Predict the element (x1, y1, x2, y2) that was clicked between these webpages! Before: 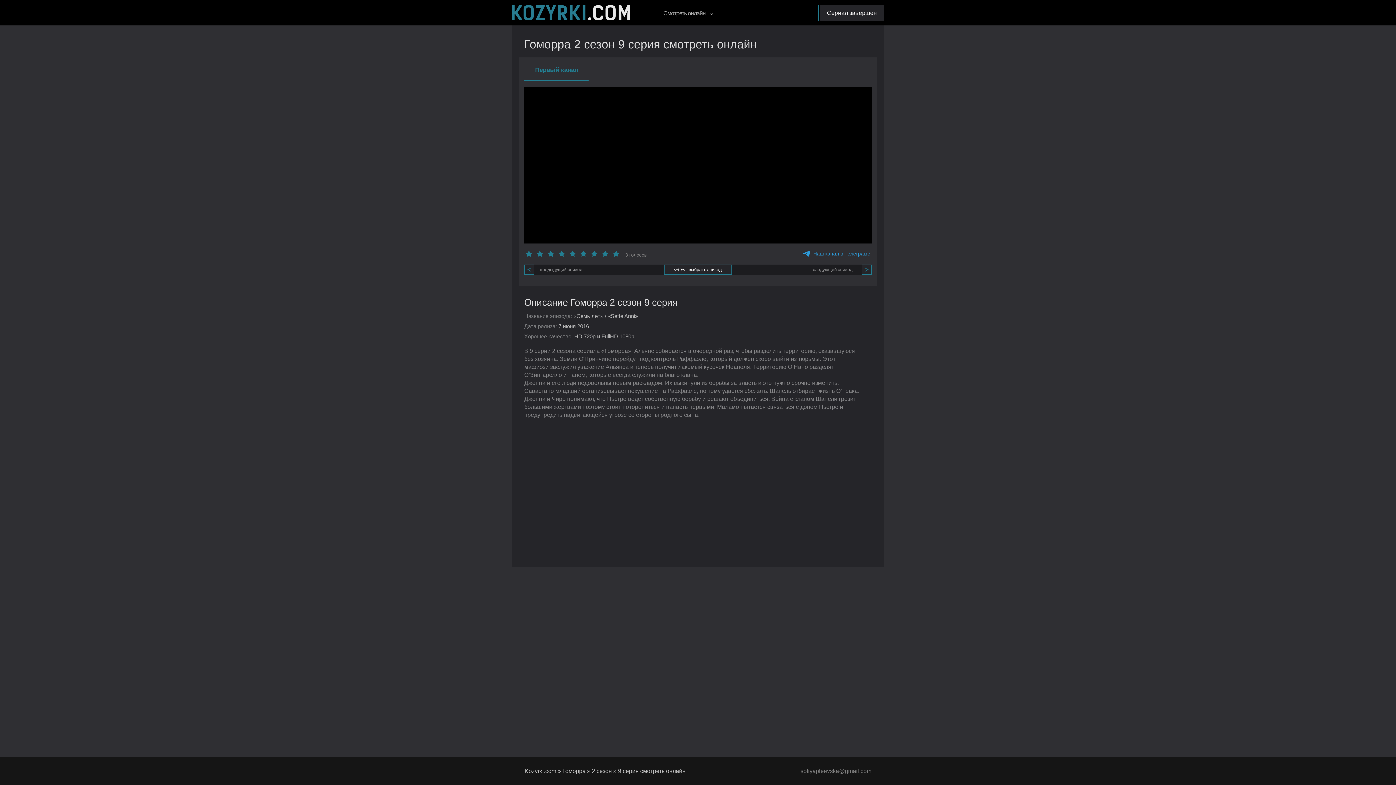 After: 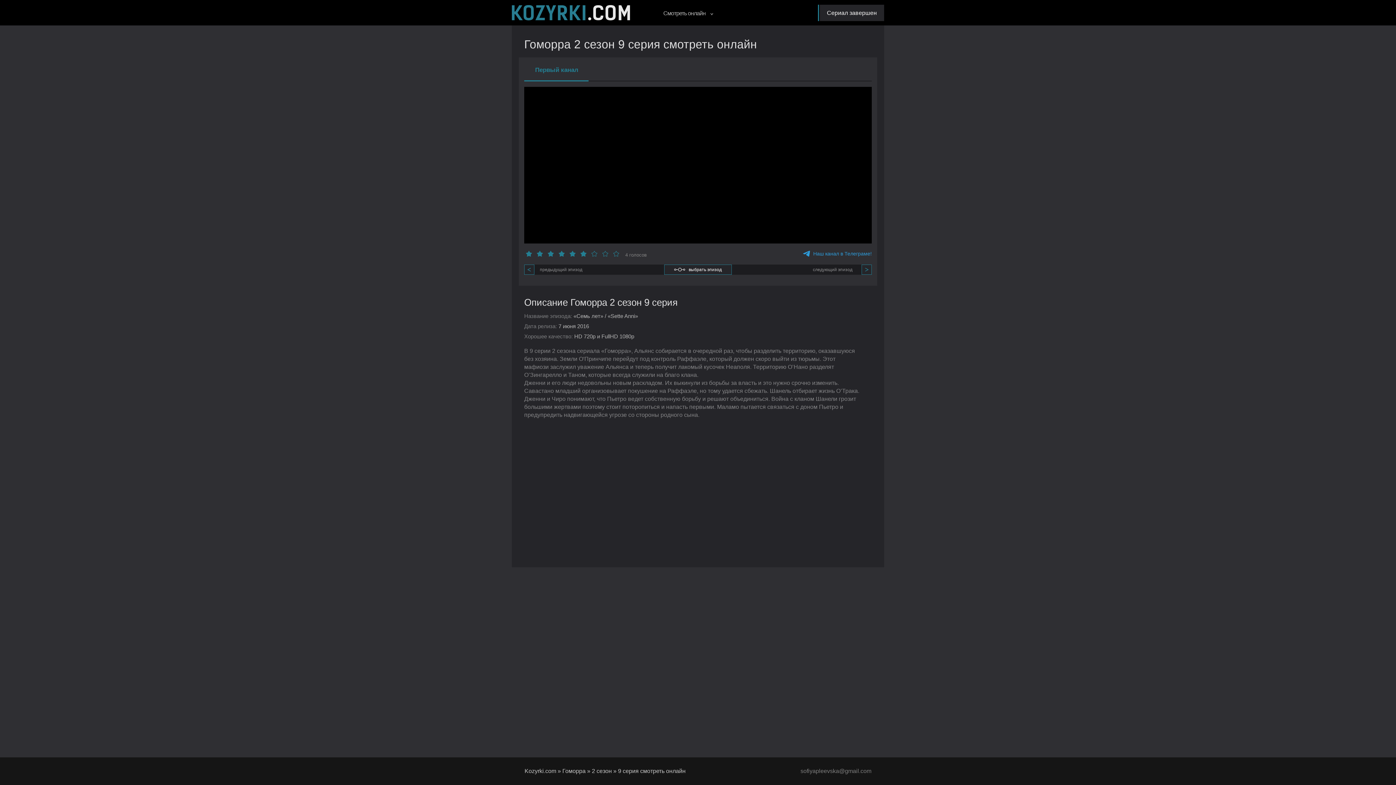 Action: label:   bbox: (578, 250, 589, 259)